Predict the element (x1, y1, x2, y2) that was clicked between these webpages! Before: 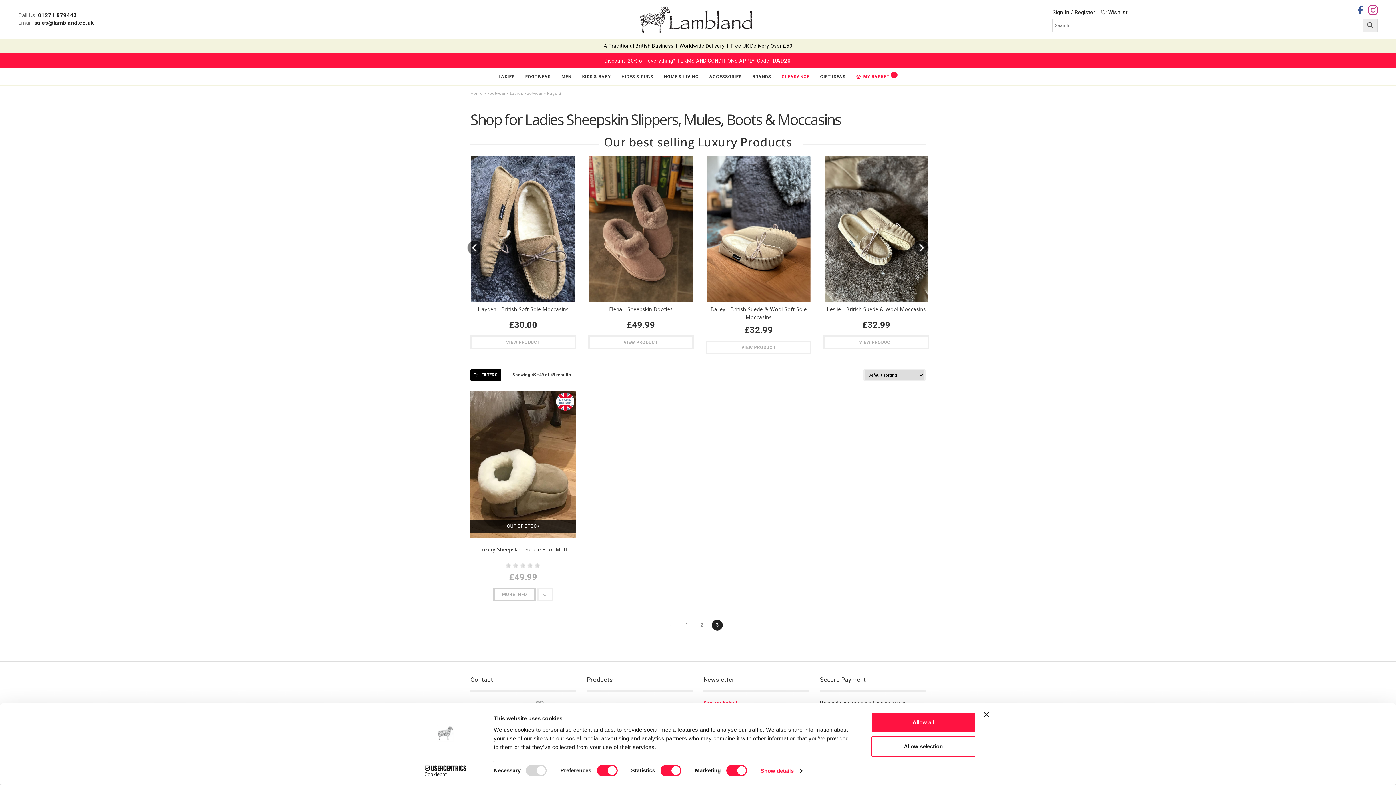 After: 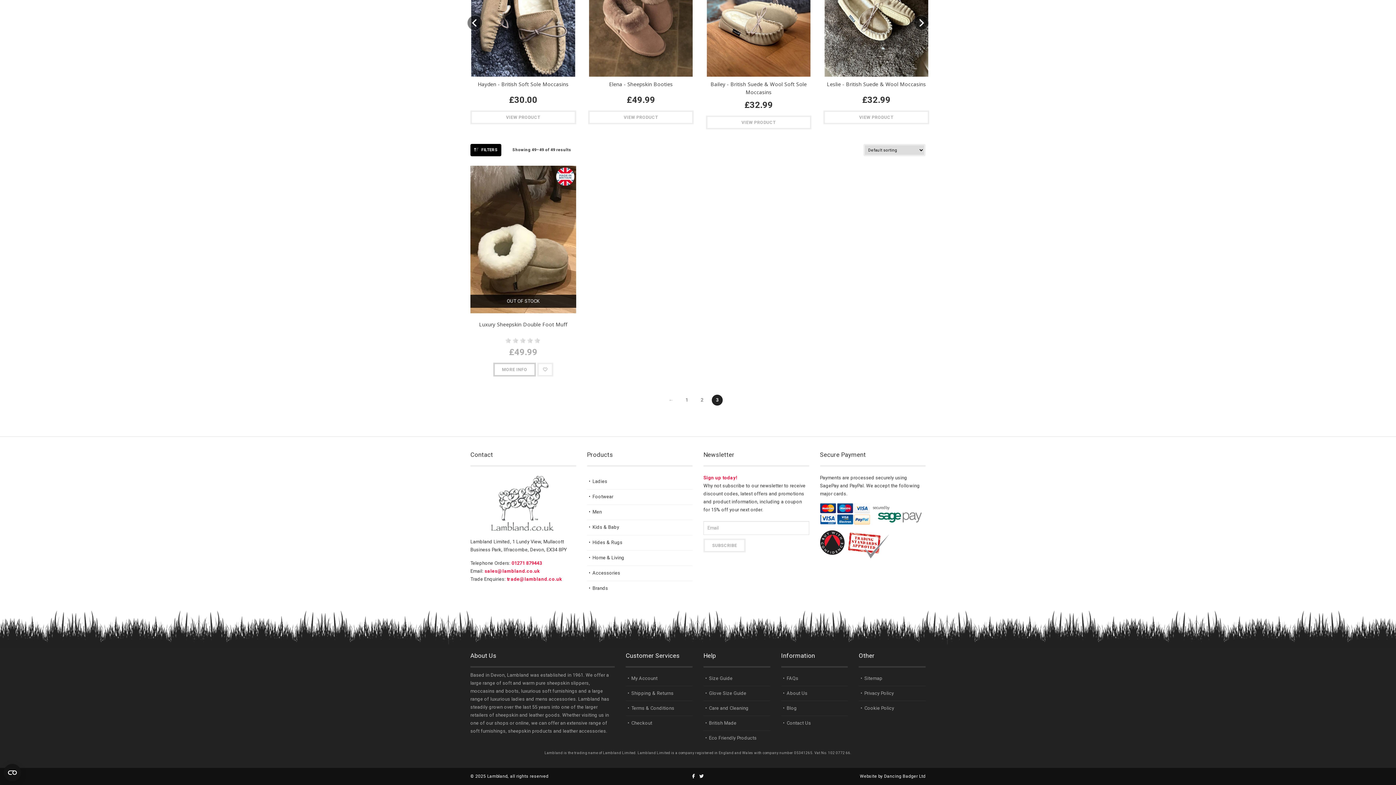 Action: bbox: (511, 576, 542, 582) label: 01271 879443